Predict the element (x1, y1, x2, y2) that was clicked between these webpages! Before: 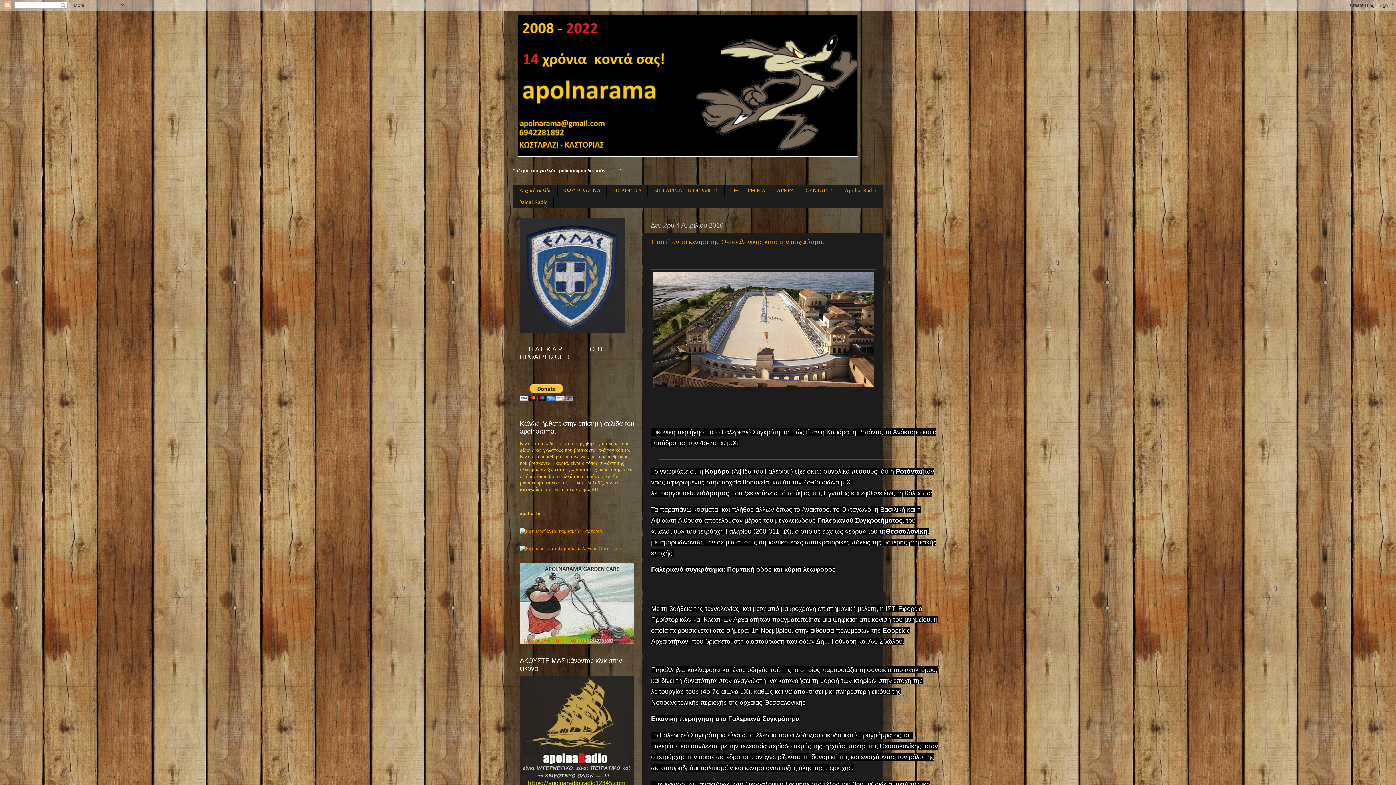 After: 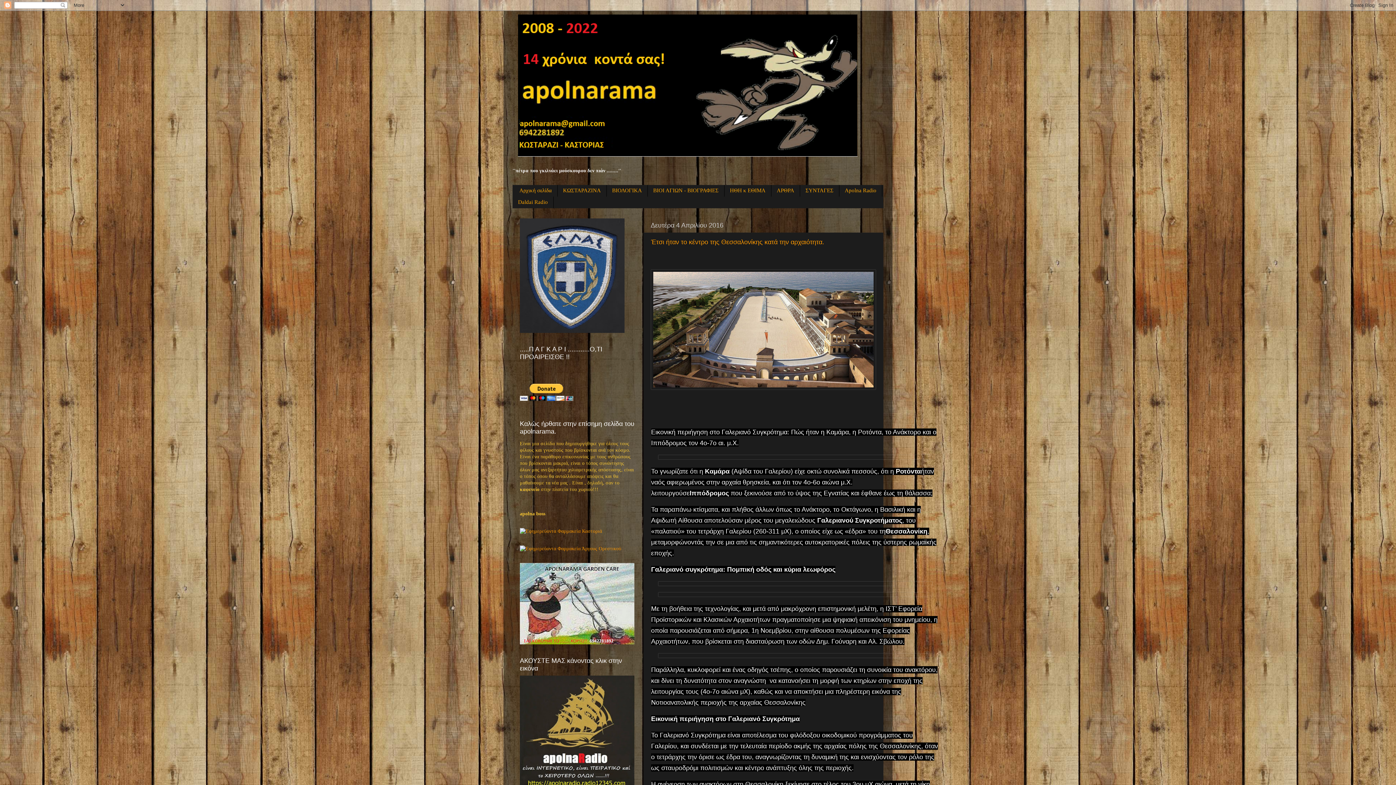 Action: bbox: (651, 238, 824, 245) label: Έτσι ήταν το κέντρο της Θεσσαλονίκης κατά την αρχαιότητα.